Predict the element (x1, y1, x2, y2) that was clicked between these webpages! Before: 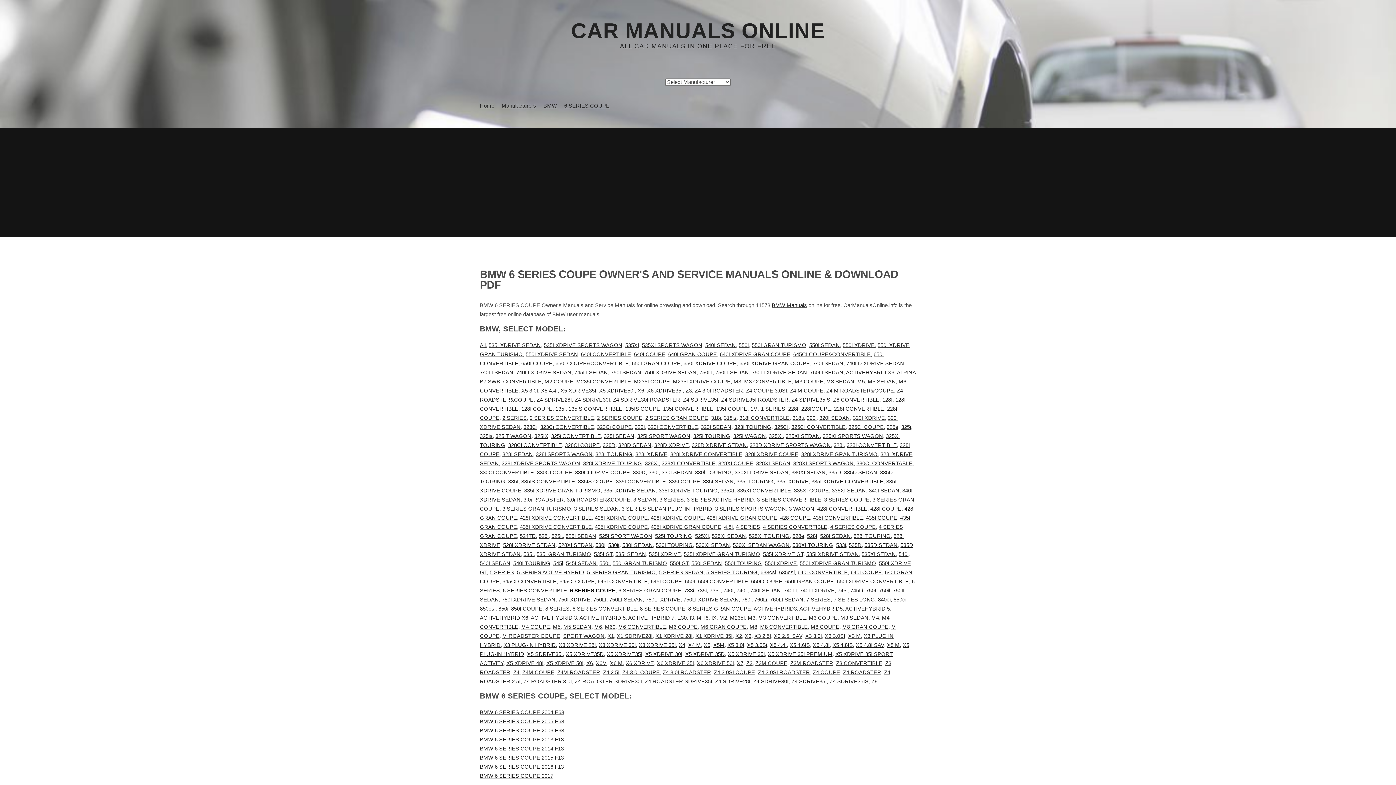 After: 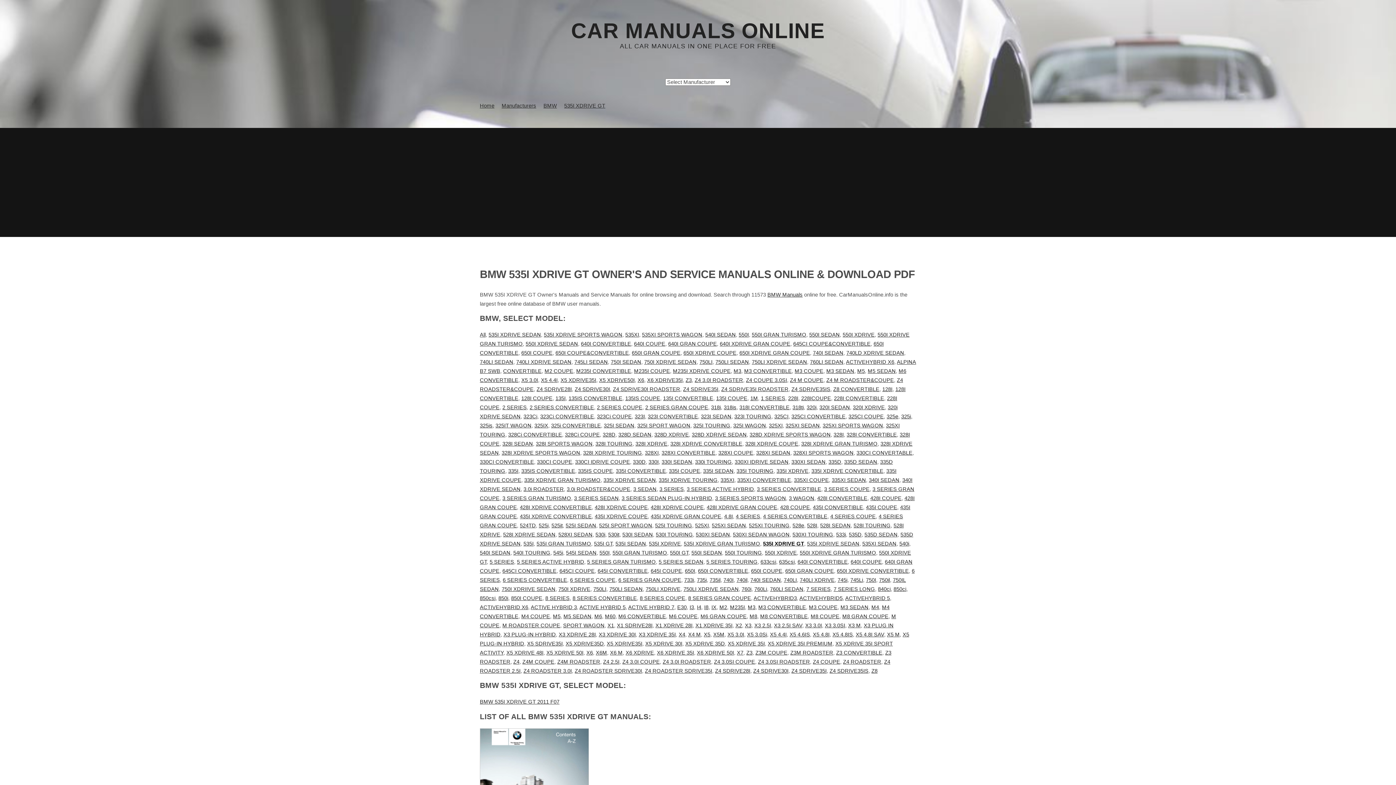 Action: bbox: (763, 551, 803, 557) label: 535I XDRIVE GT